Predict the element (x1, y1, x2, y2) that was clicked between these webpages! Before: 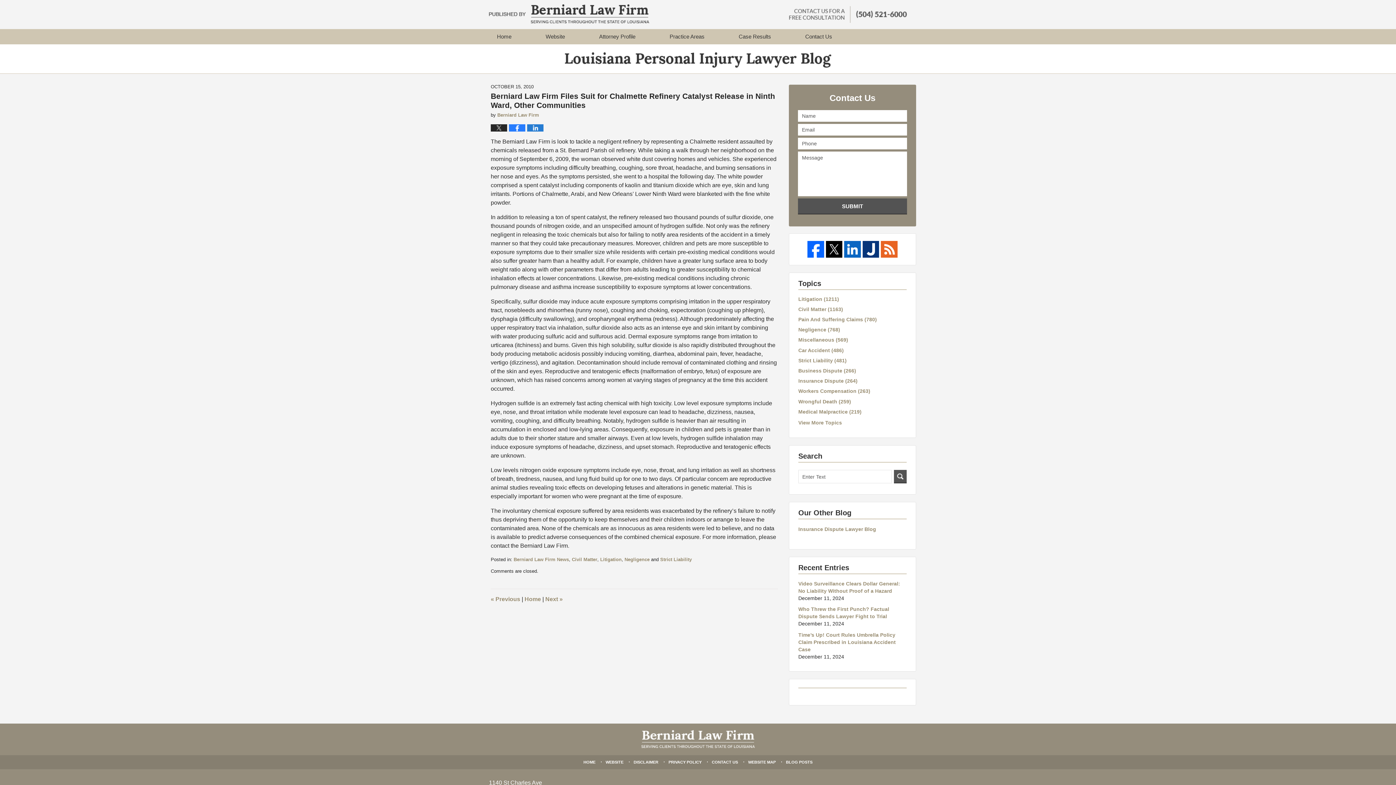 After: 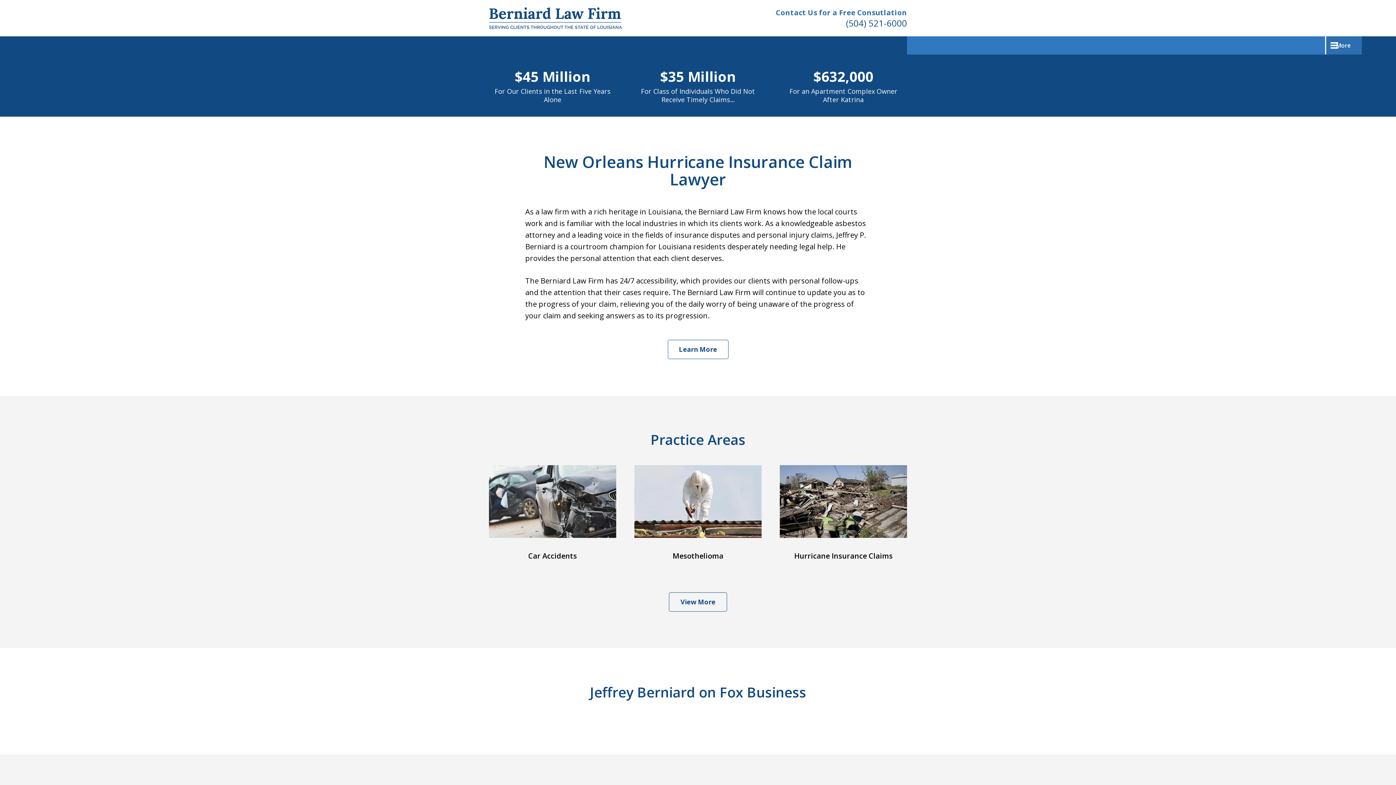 Action: label: Website bbox: (528, 29, 582, 44)